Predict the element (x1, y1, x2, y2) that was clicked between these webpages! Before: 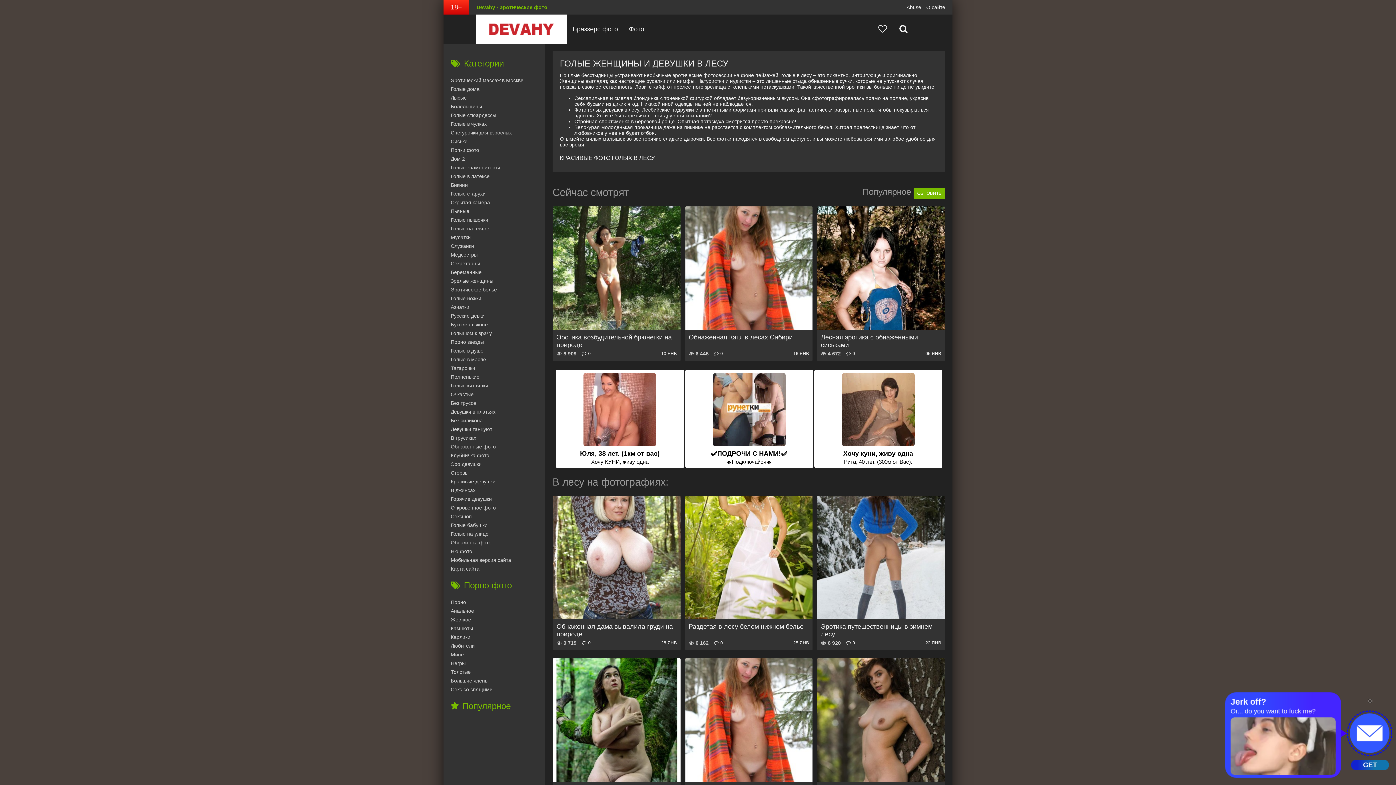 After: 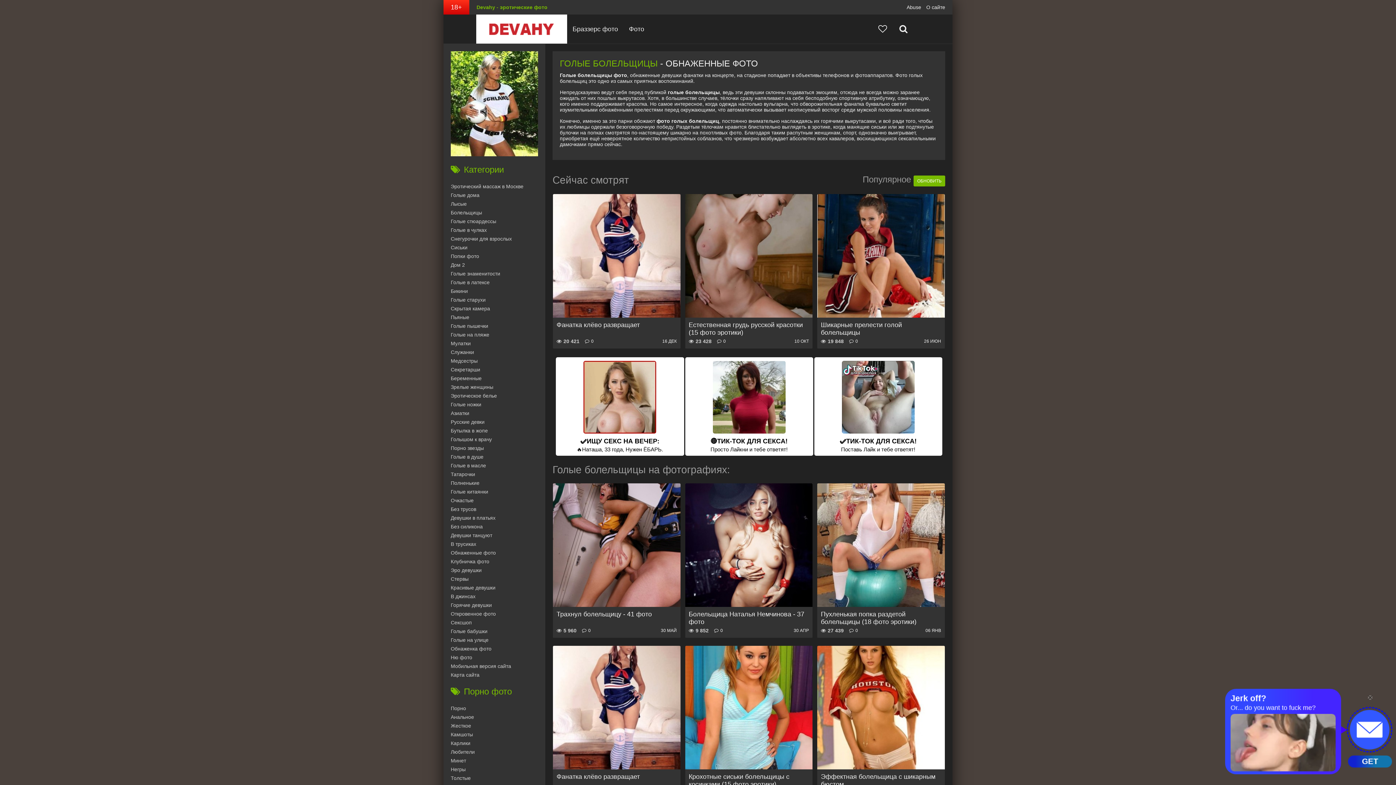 Action: bbox: (450, 102, 545, 110) label: Болельщицы